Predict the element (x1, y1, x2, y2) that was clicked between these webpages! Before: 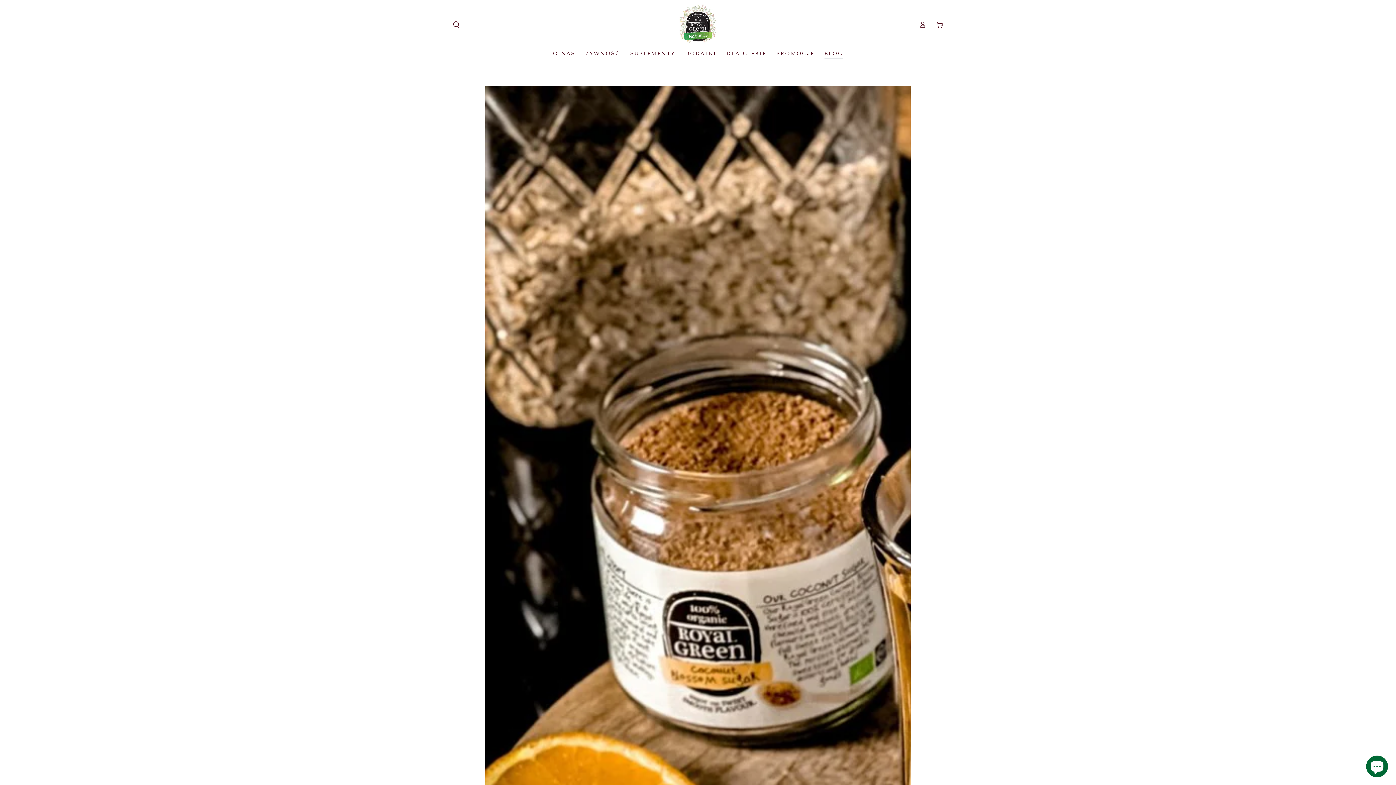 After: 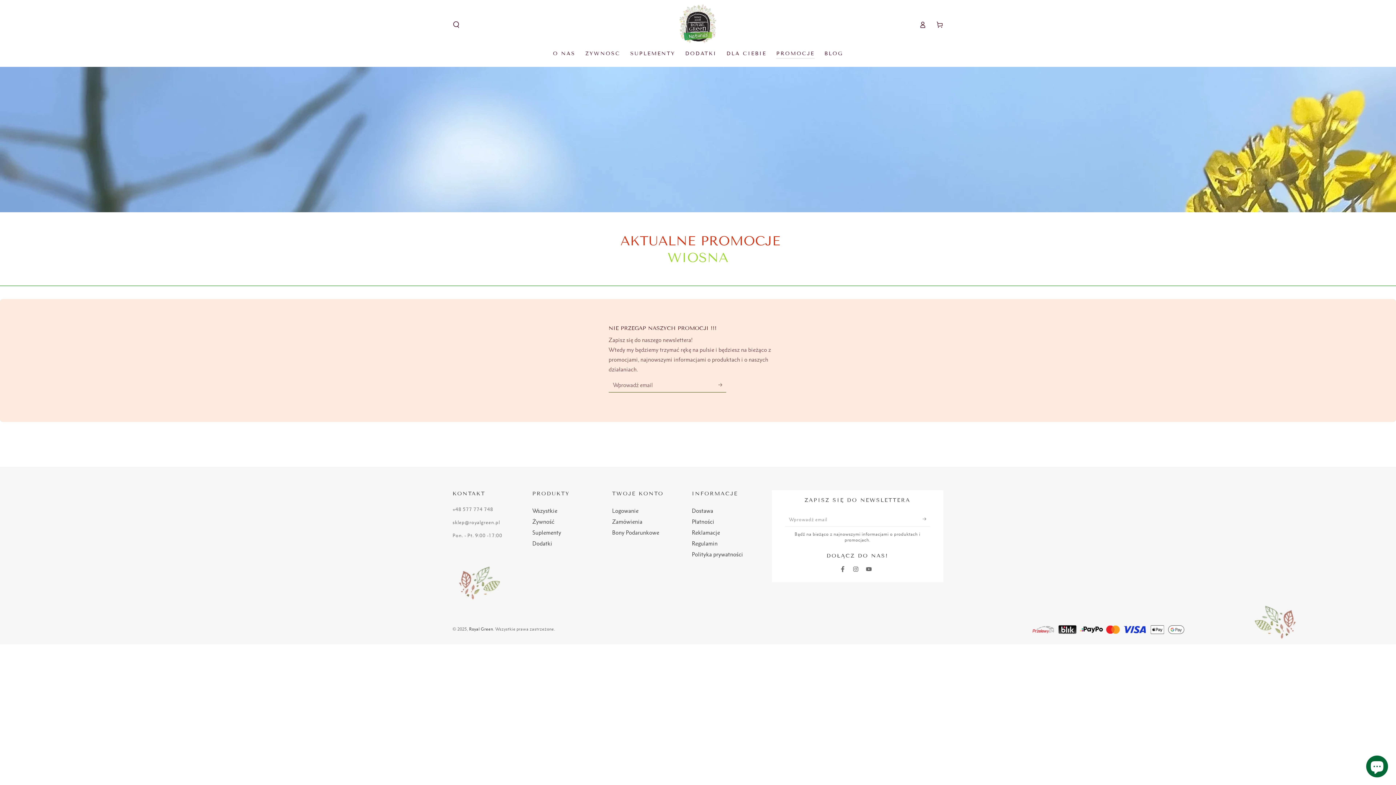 Action: label: PROMOCJE bbox: (771, 45, 819, 62)